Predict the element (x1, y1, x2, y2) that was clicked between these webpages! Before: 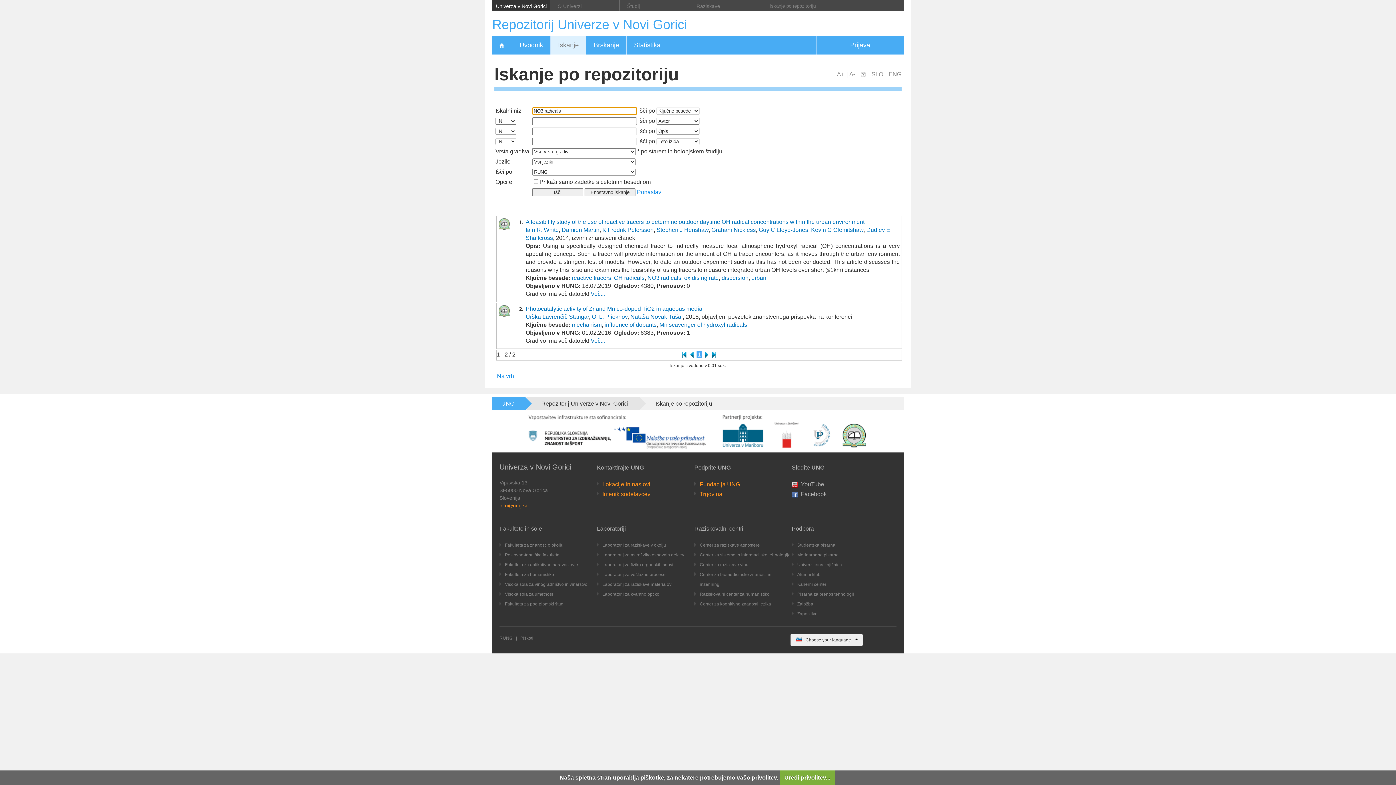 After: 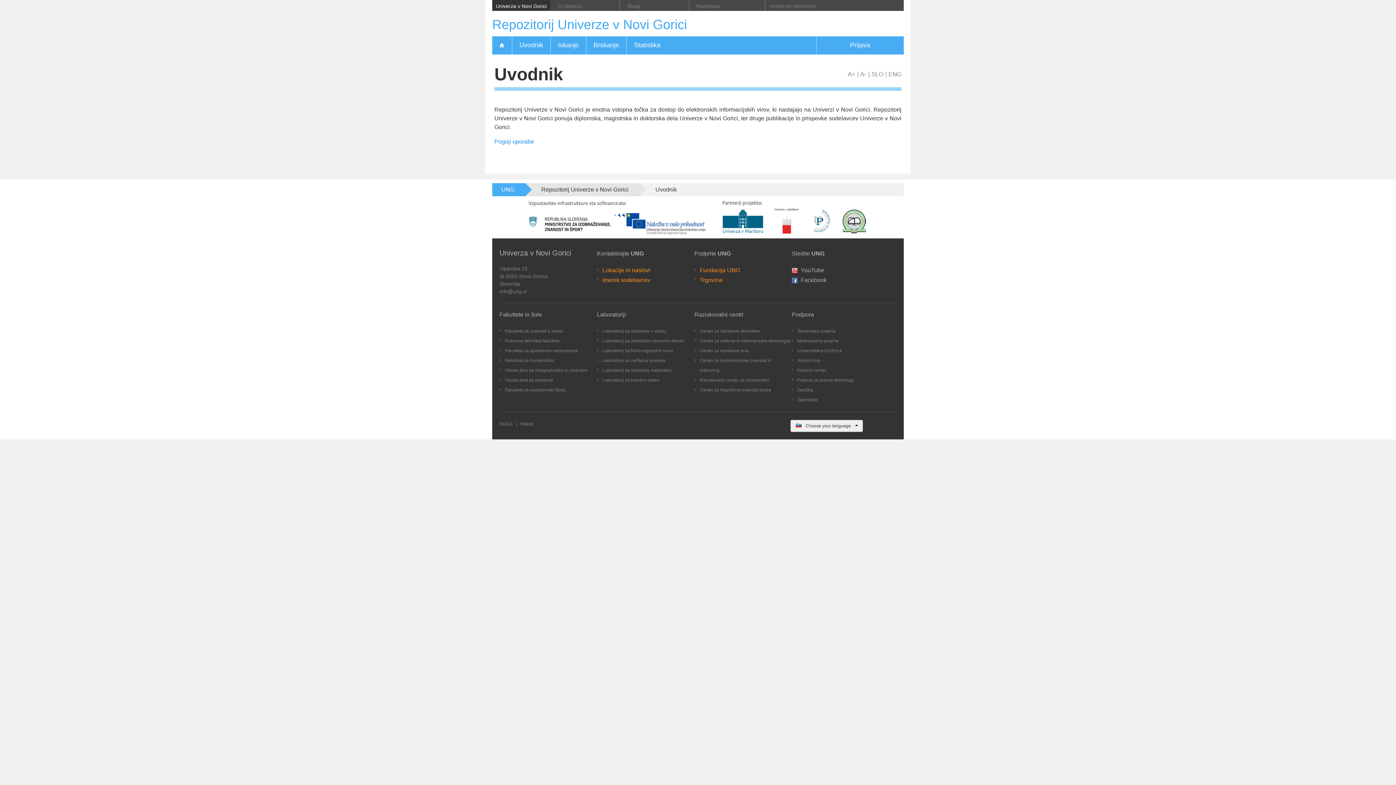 Action: bbox: (512, 36, 550, 54) label: Uvodnik